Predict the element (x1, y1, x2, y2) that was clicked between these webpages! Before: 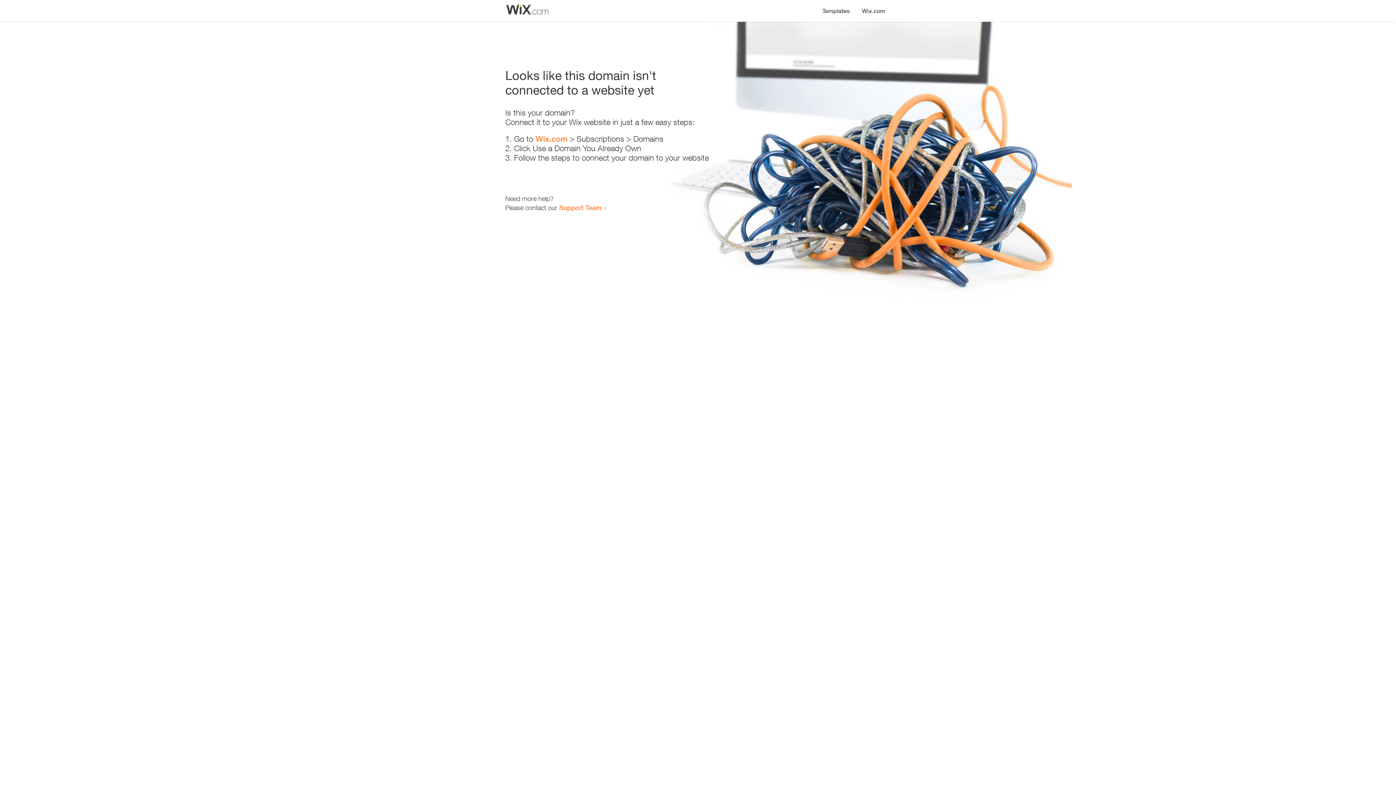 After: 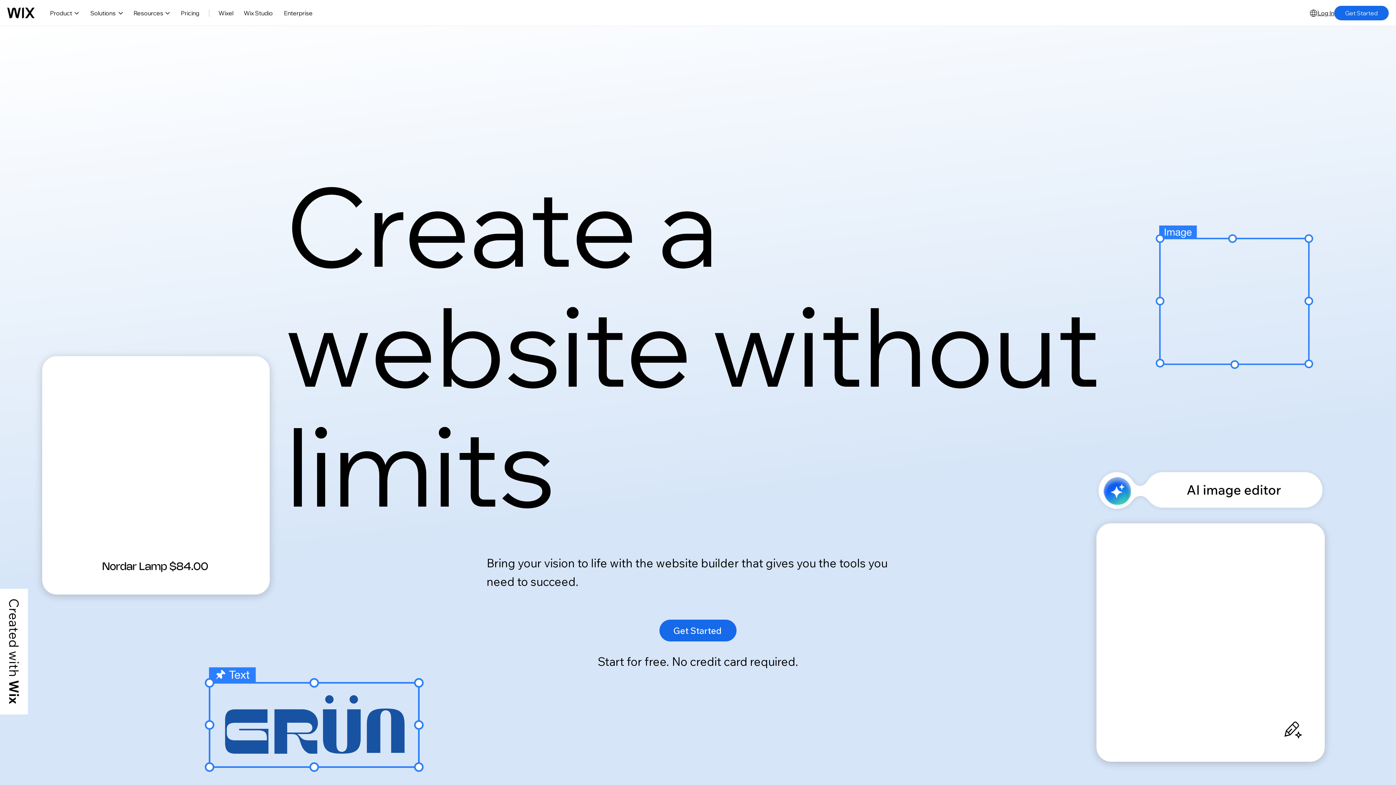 Action: bbox: (856, 0, 890, 14) label: Wix.com